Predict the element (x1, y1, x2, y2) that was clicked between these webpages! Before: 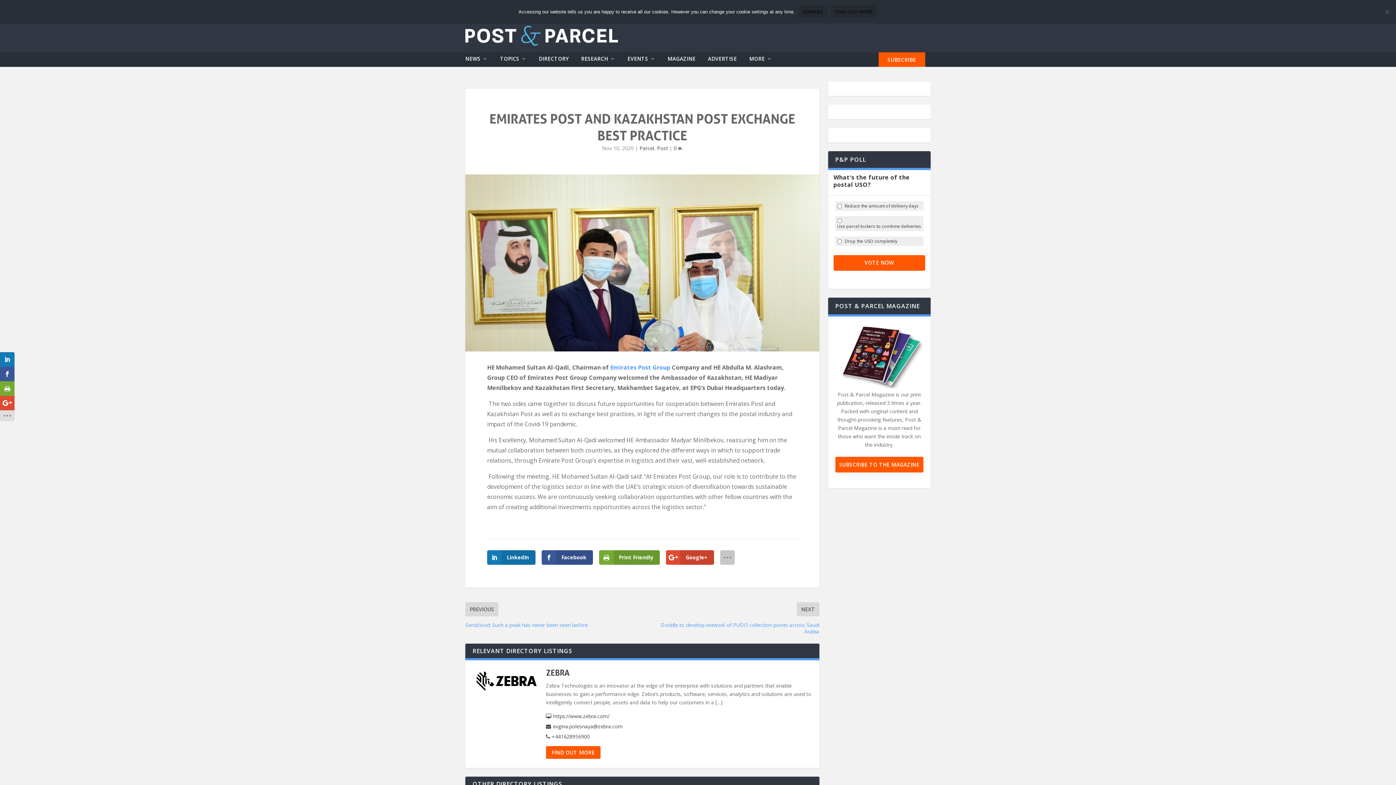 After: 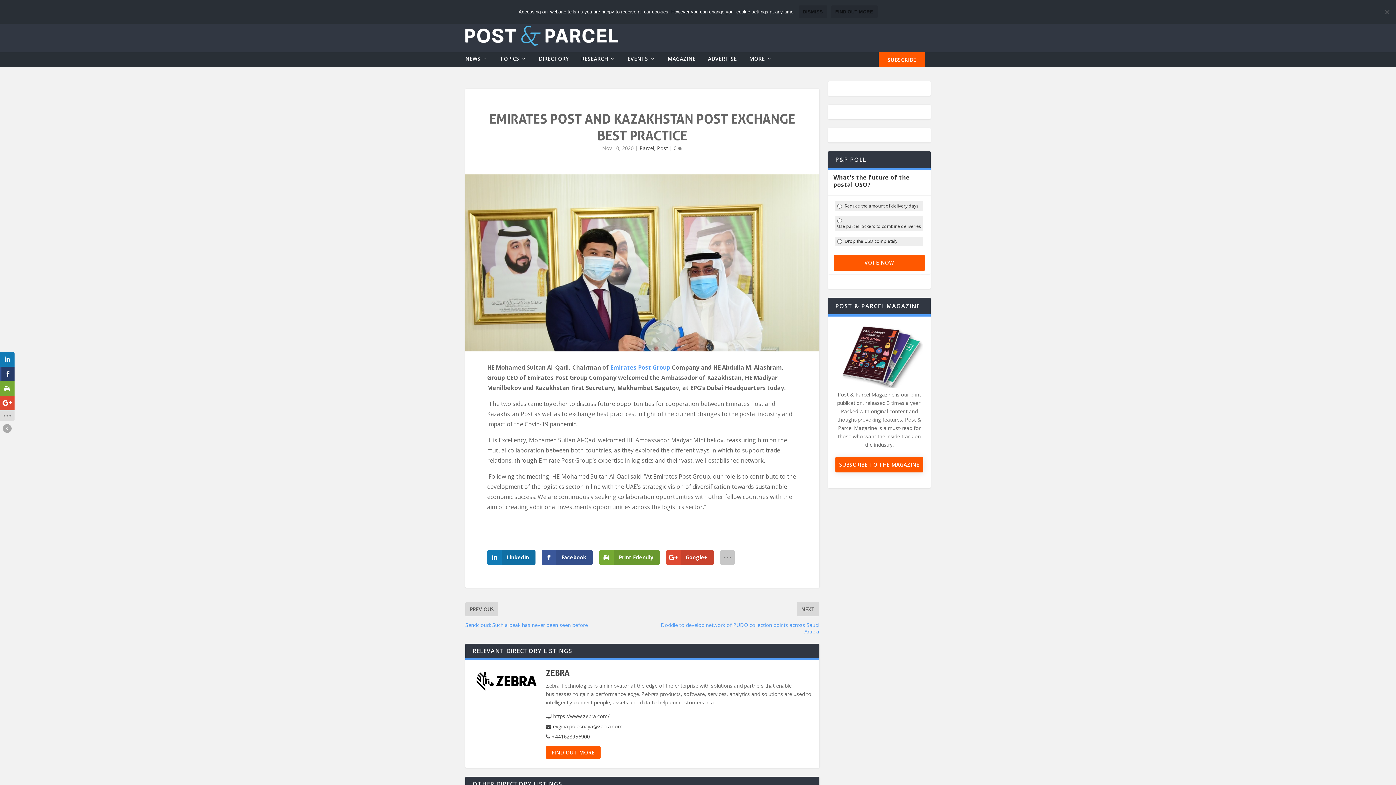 Action: bbox: (0, 366, 14, 381)